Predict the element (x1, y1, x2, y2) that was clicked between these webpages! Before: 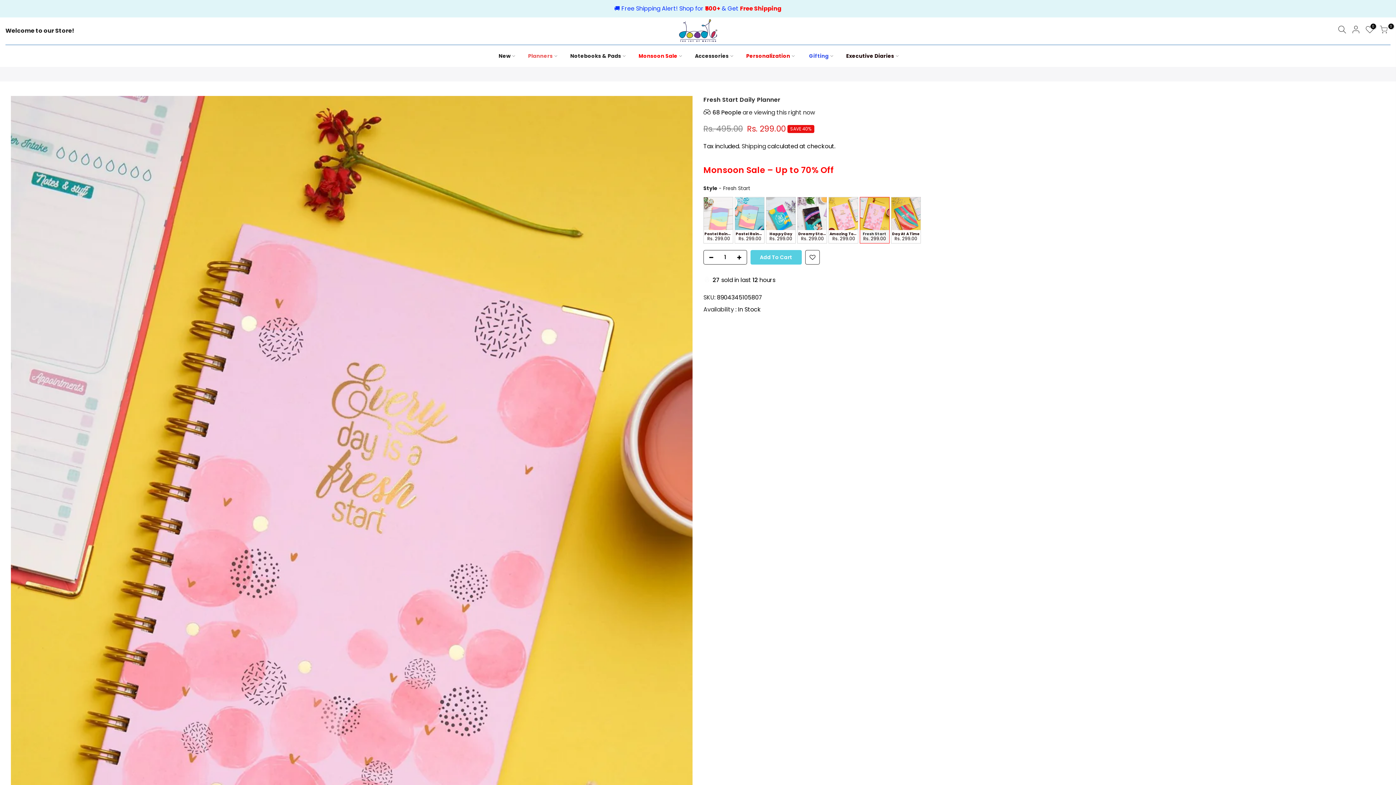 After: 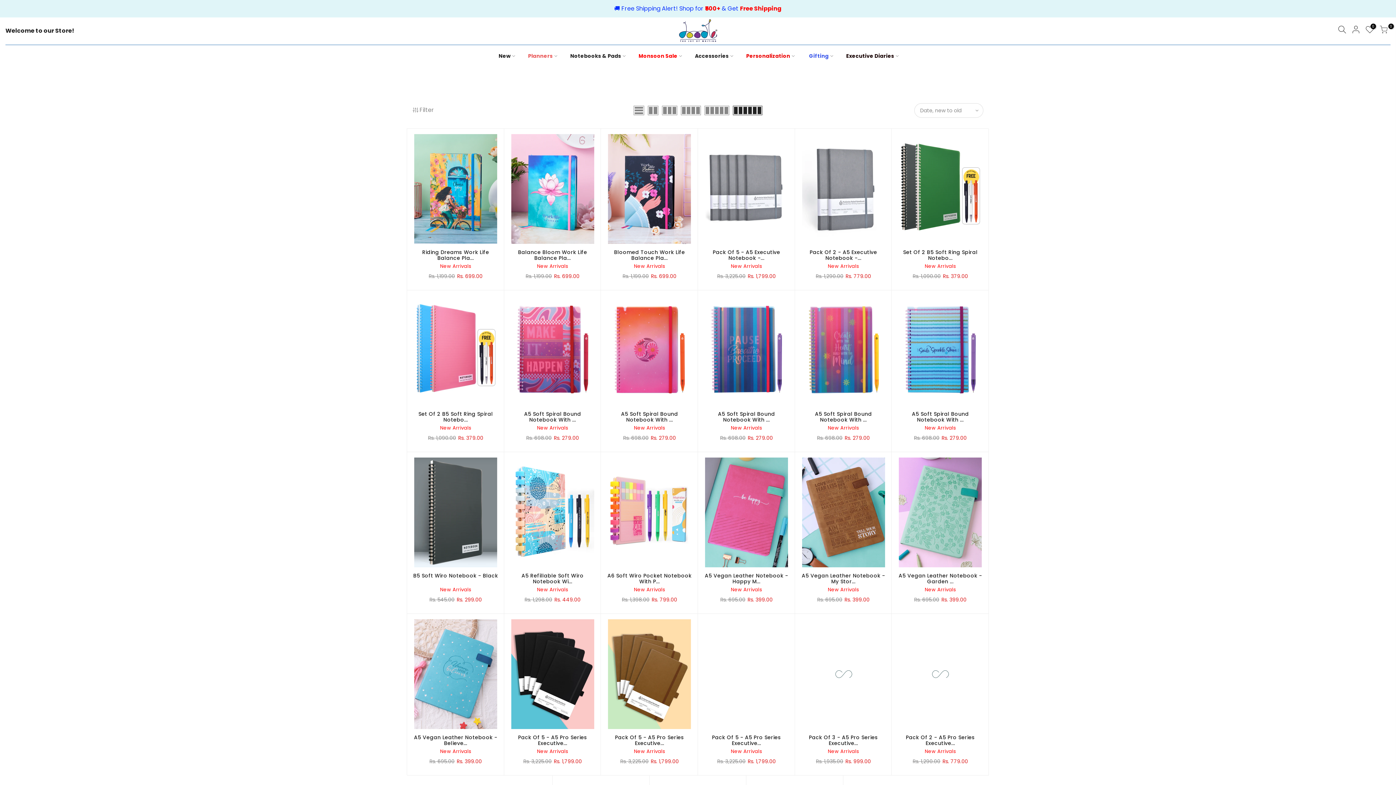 Action: bbox: (490, 44, 521, 66) label: New